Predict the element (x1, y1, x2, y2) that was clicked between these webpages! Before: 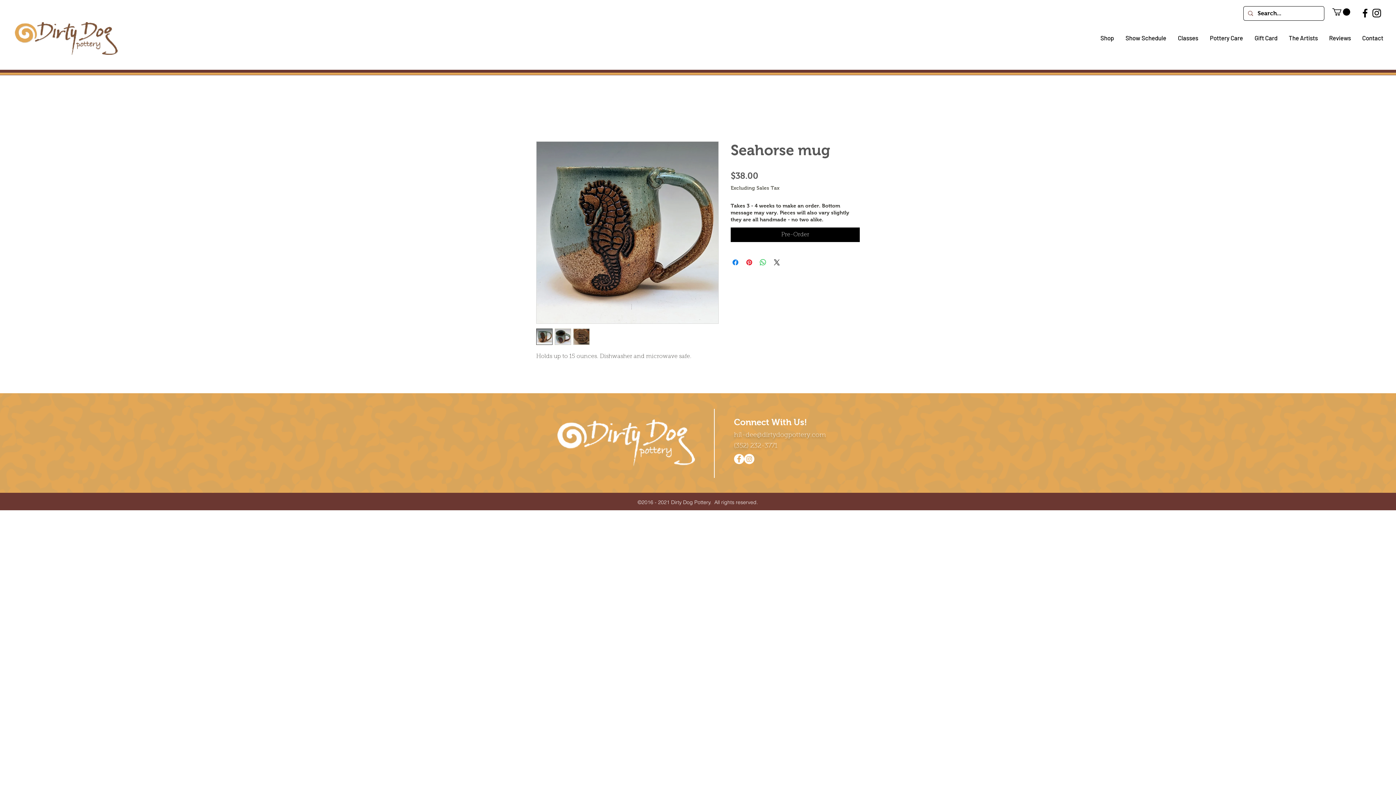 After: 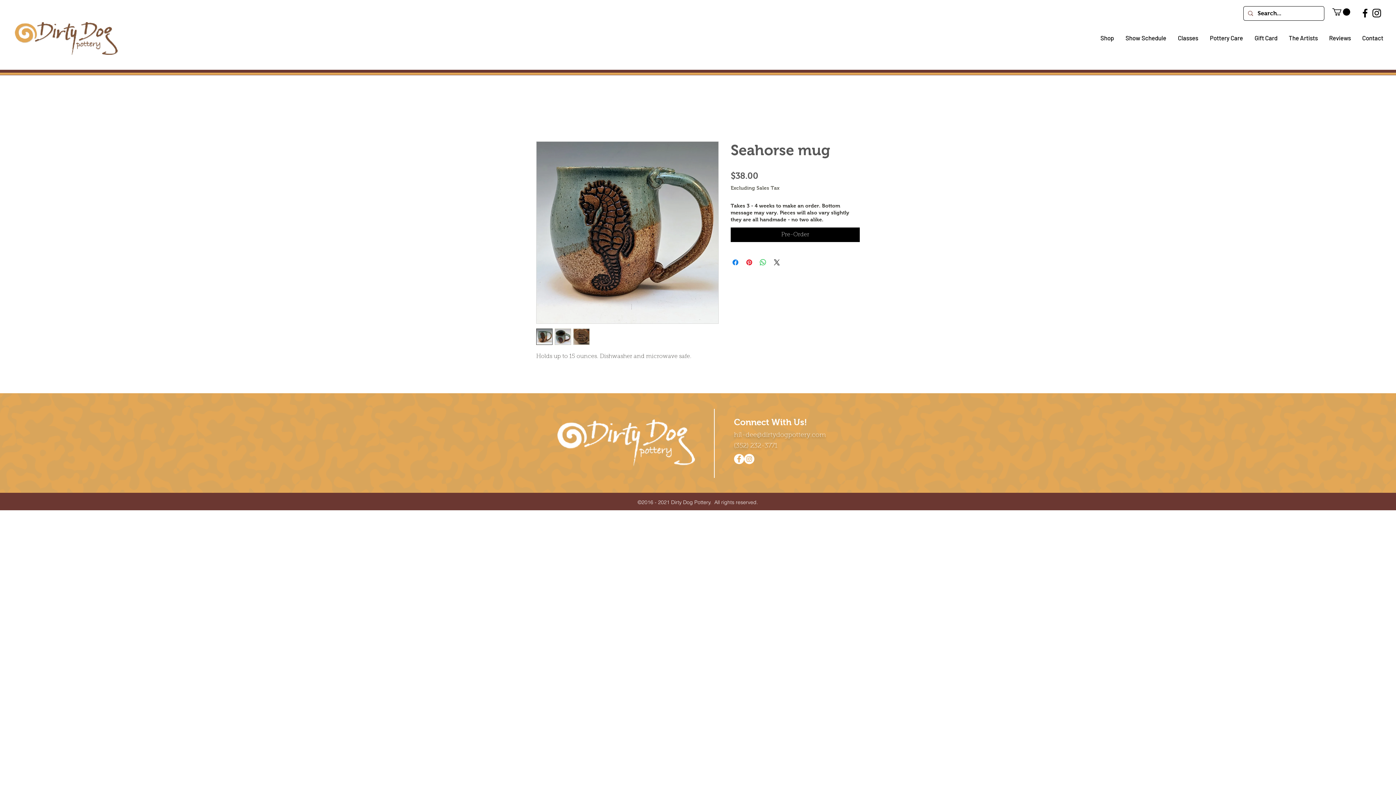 Action: bbox: (734, 432, 826, 438) label: hil-dee@dirtydogpottery.com